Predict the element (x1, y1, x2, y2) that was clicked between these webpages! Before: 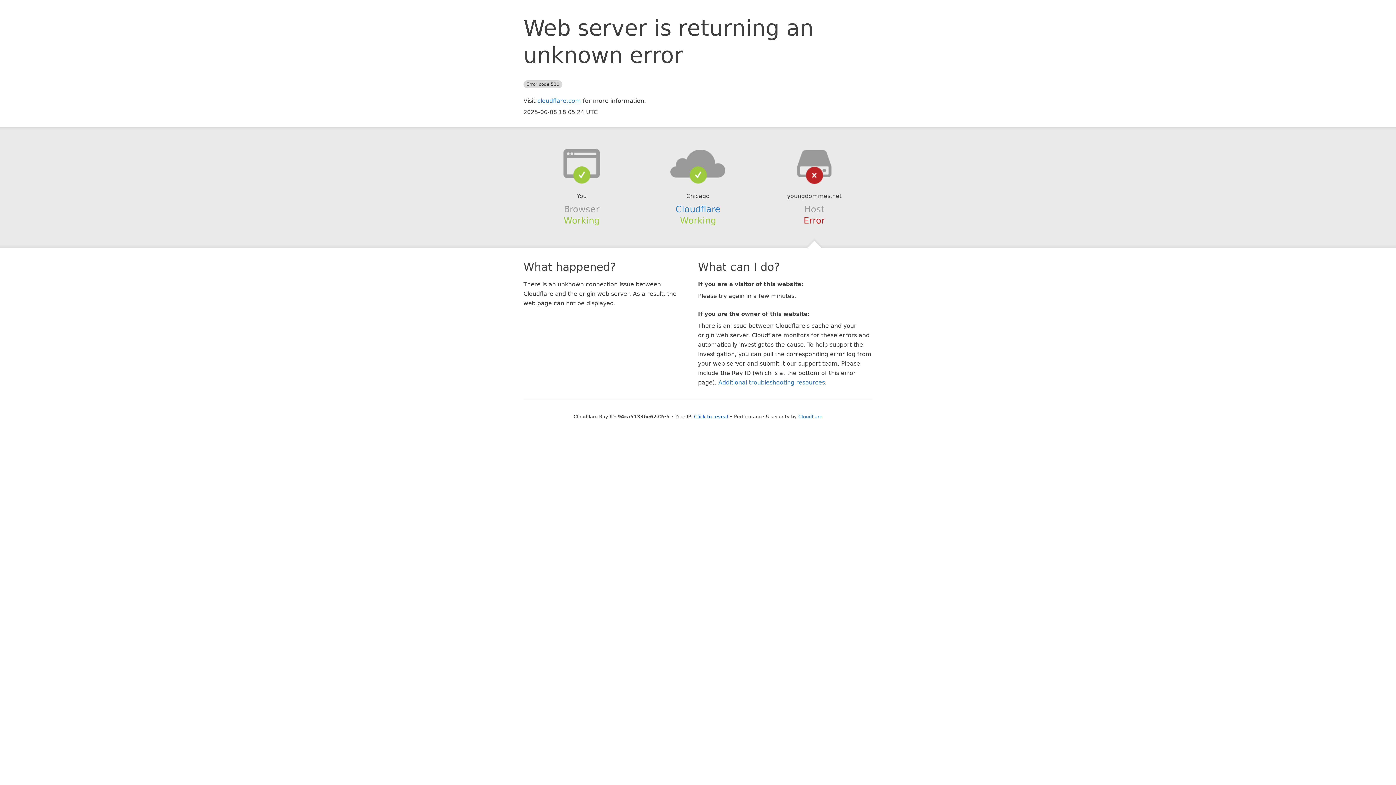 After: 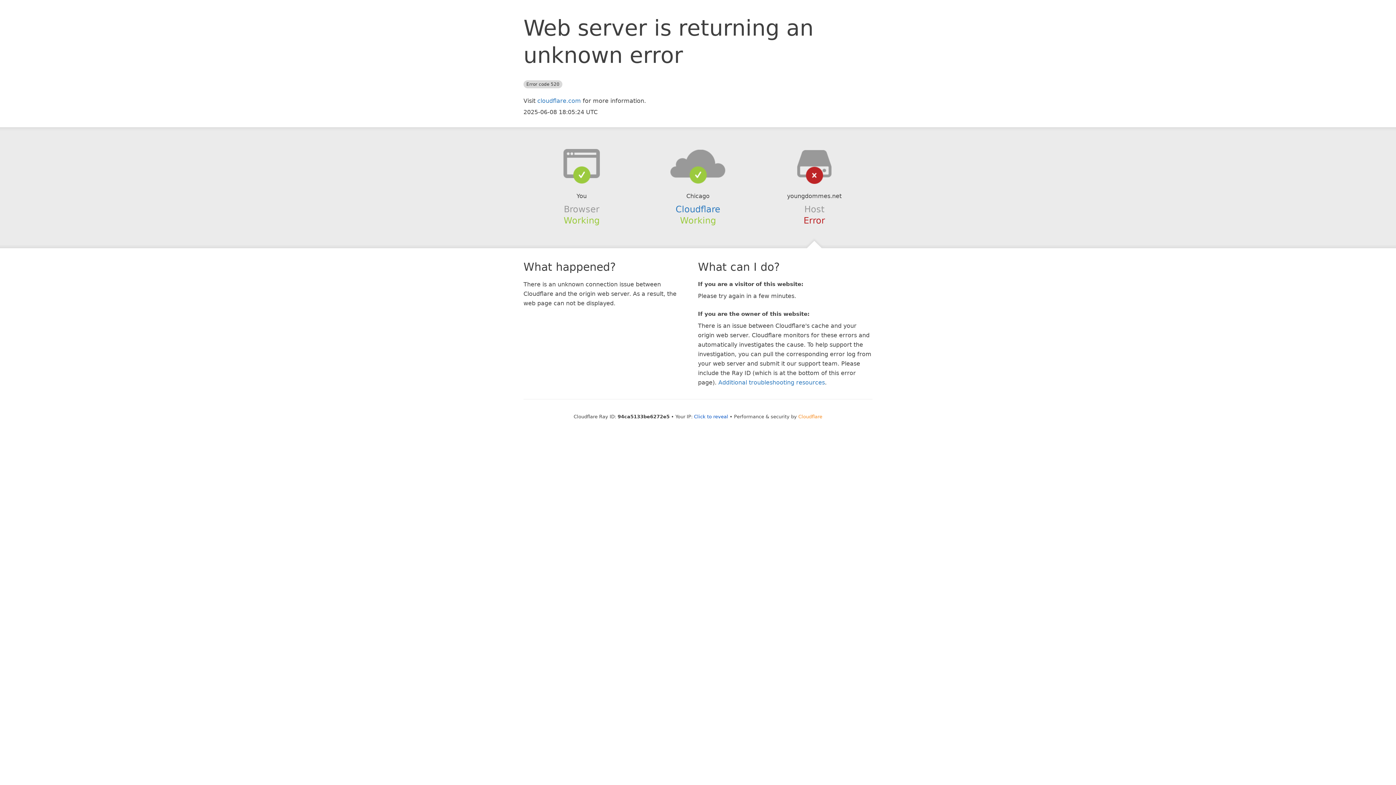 Action: bbox: (798, 414, 822, 419) label: Cloudflare